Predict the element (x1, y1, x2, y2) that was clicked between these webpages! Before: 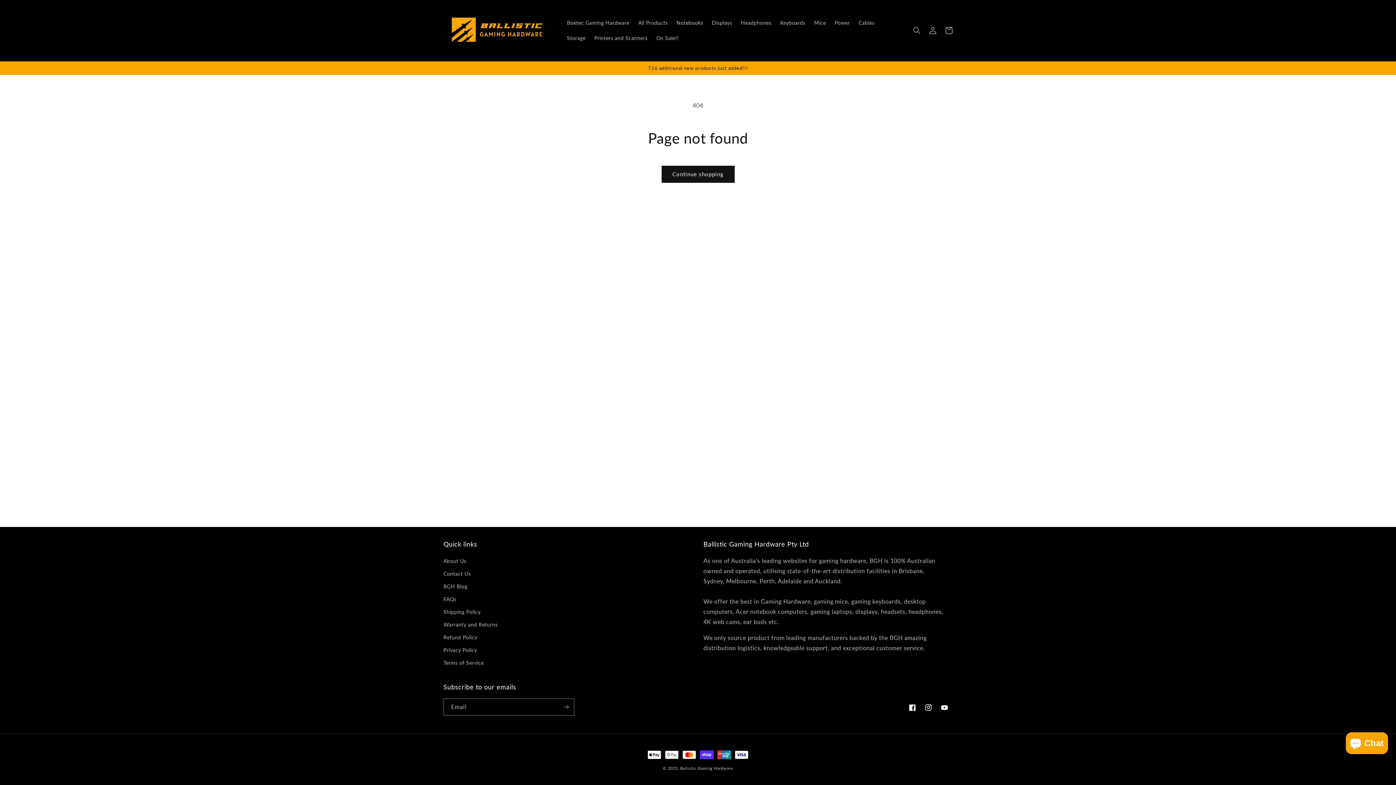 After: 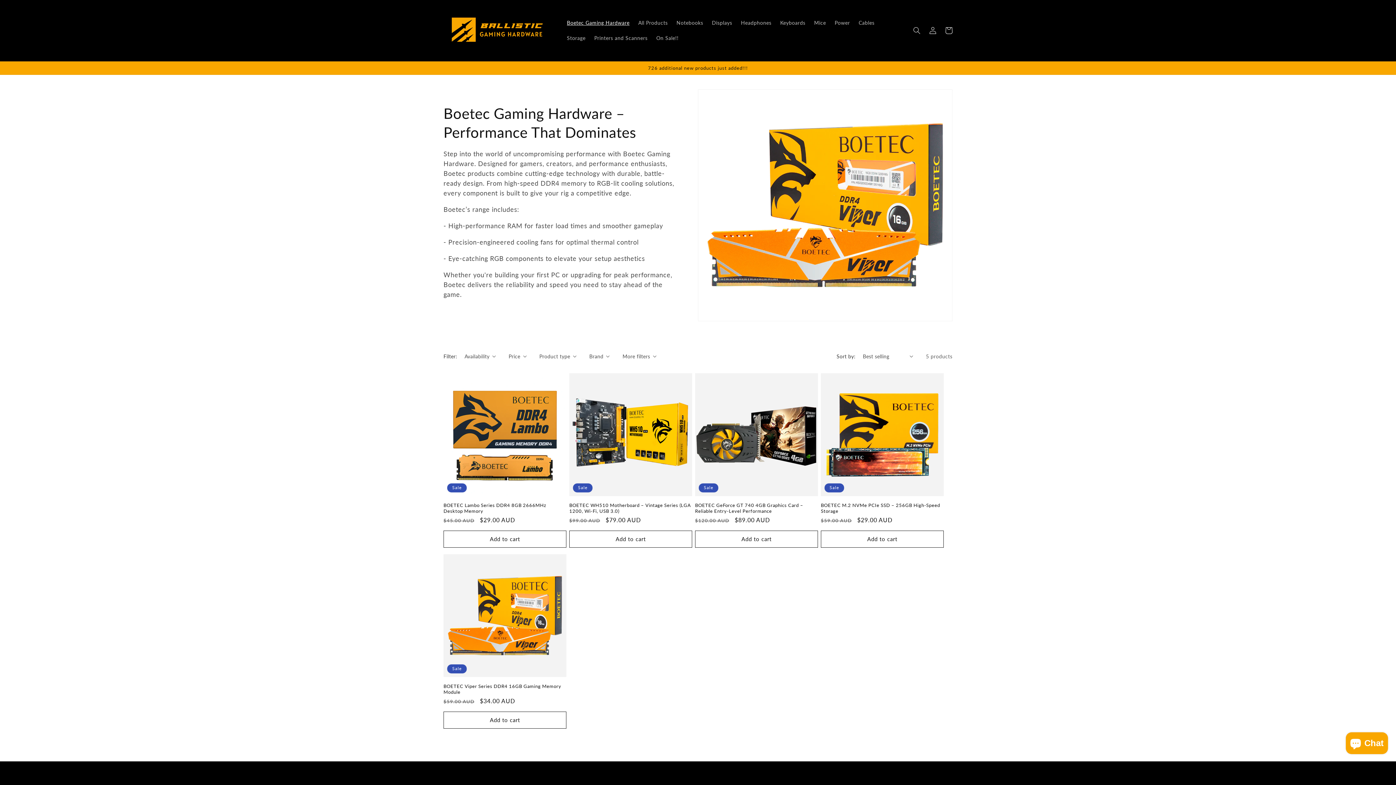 Action: bbox: (562, 15, 634, 30) label: Boetec Gaming Hardware